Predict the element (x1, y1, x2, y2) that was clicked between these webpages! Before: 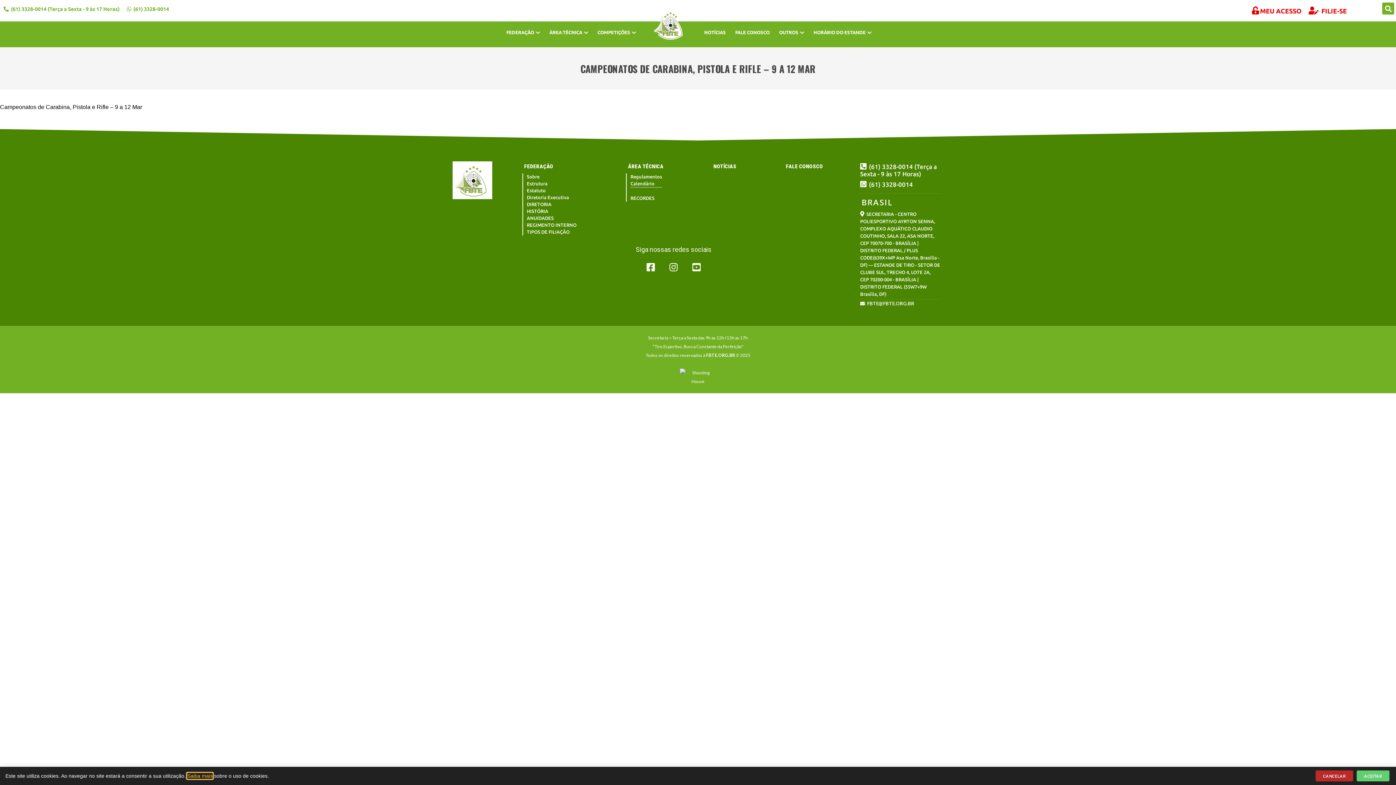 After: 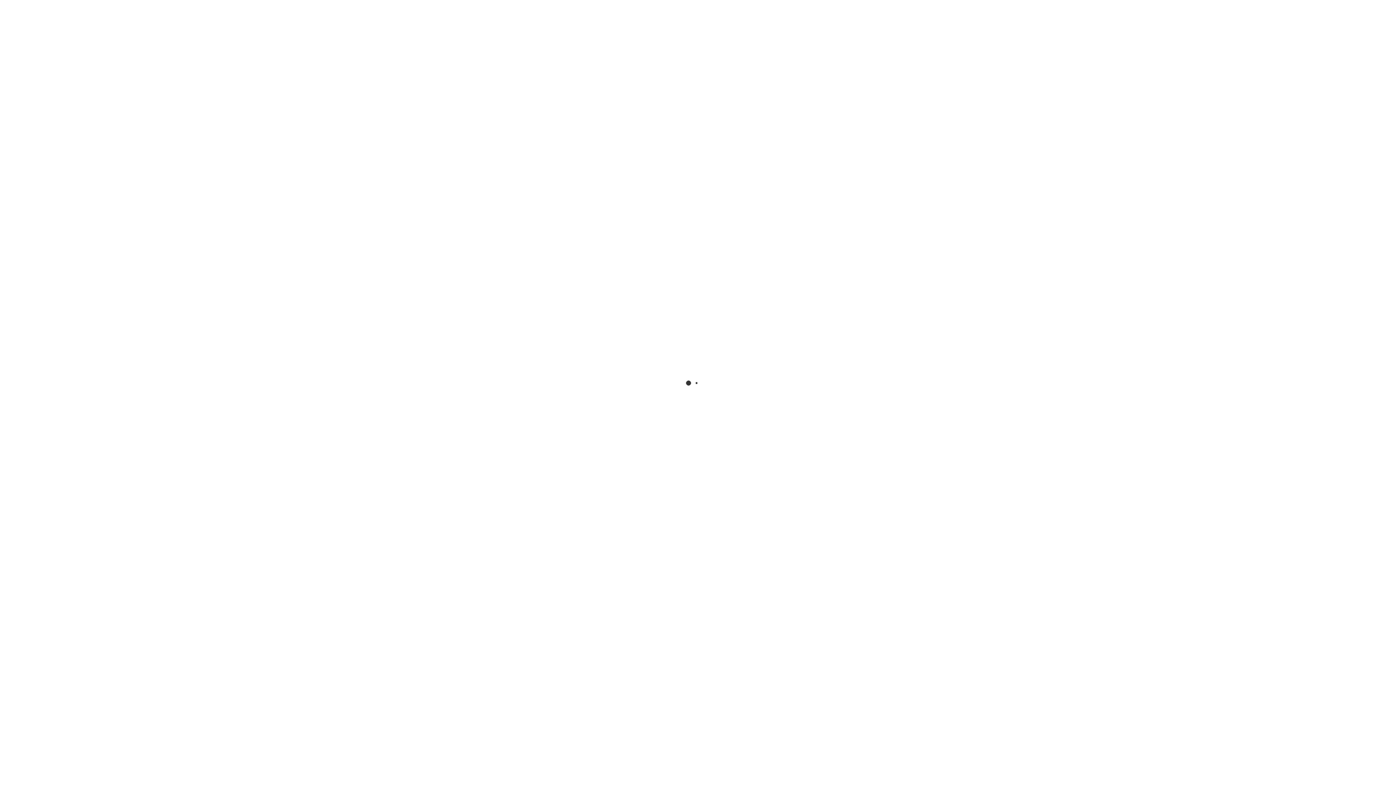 Action: label: MEU ACESSO bbox: (1248, 1, 1305, 19)